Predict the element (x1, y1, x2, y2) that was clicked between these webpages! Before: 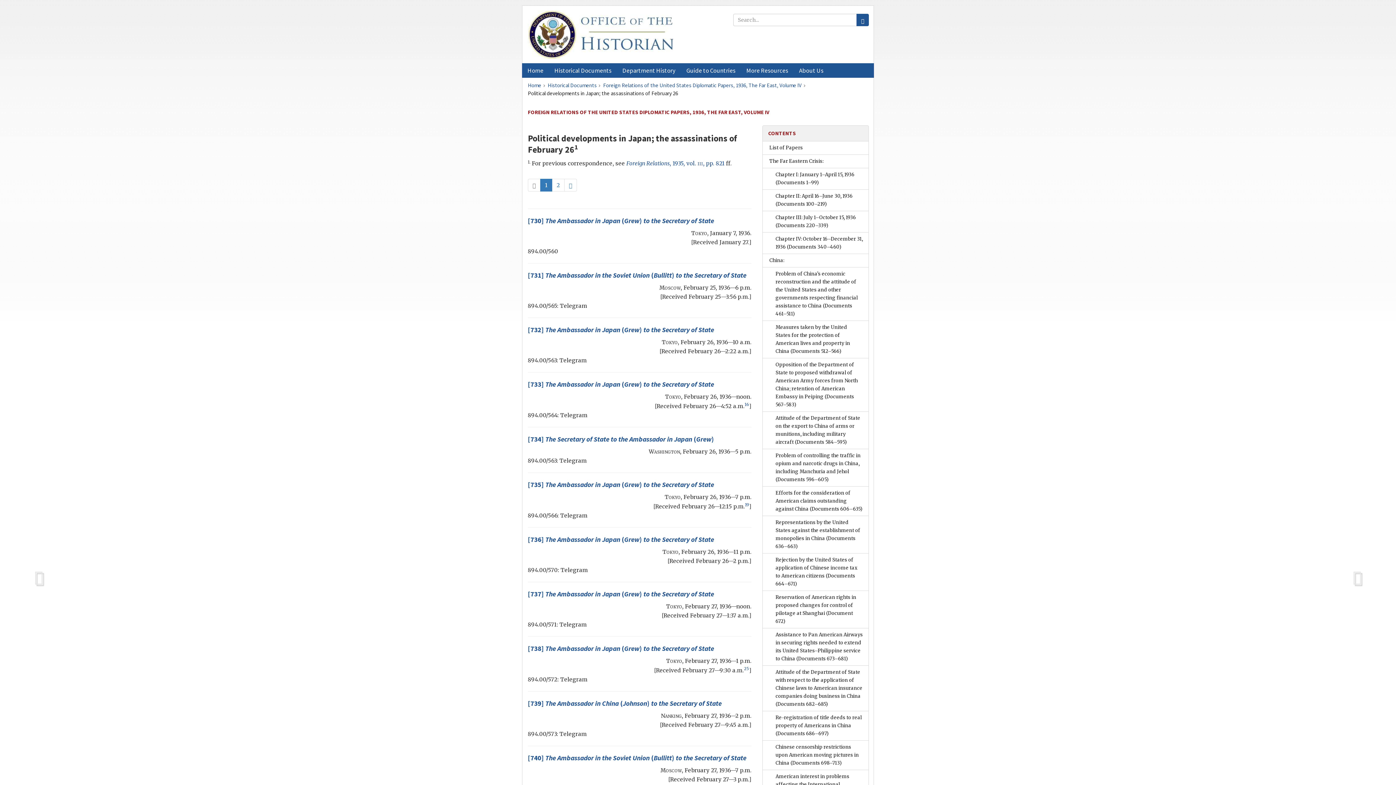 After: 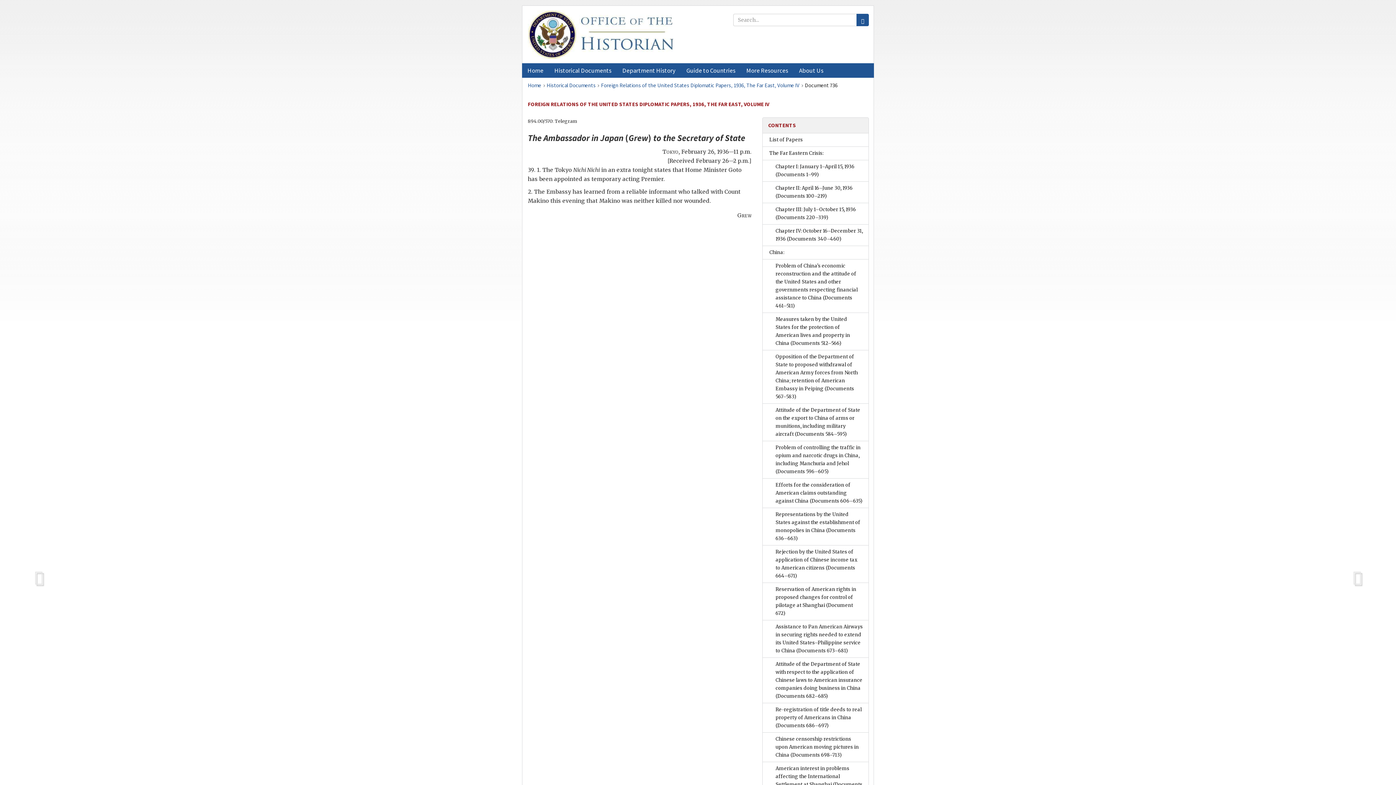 Action: label: [736] The Ambassador in Japan (Grew) to the Secretary of State bbox: (528, 535, 714, 544)